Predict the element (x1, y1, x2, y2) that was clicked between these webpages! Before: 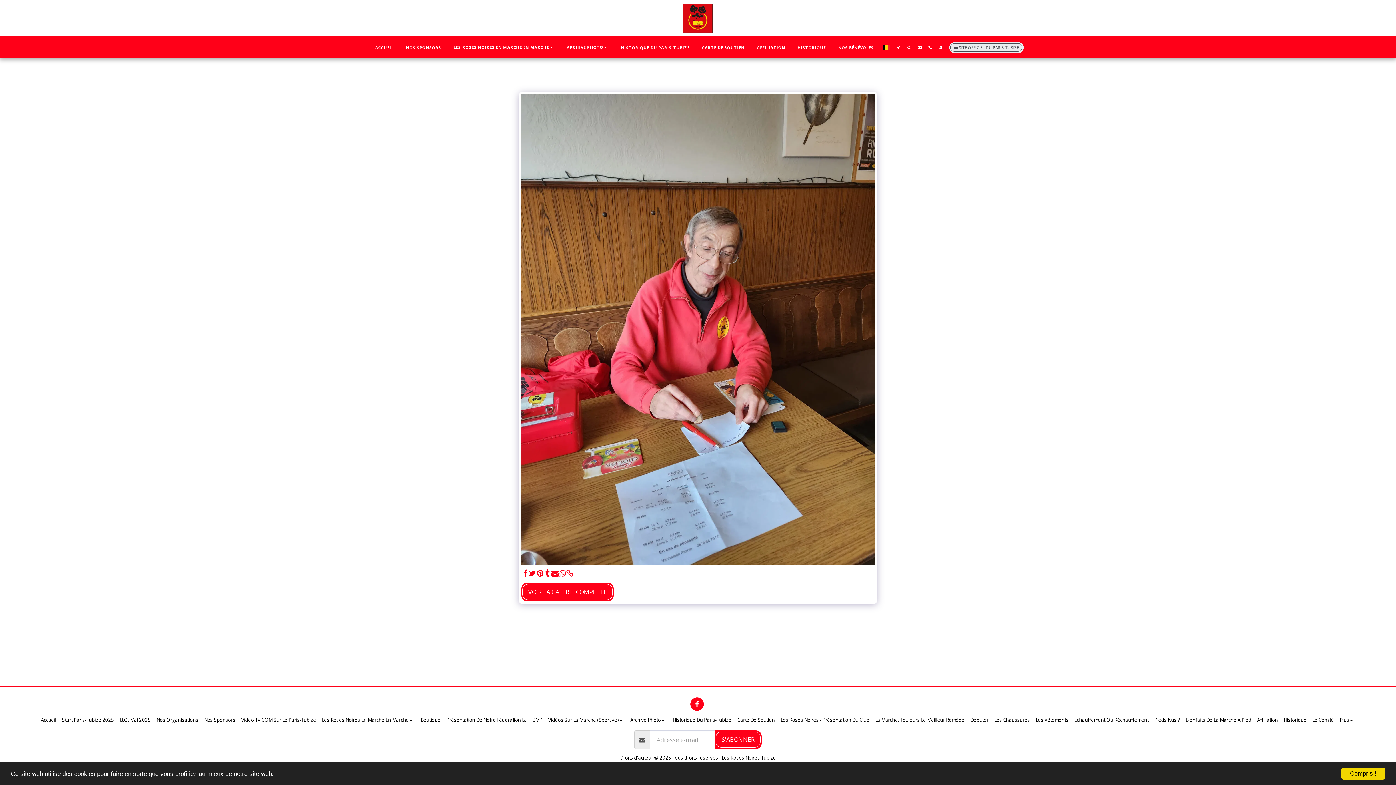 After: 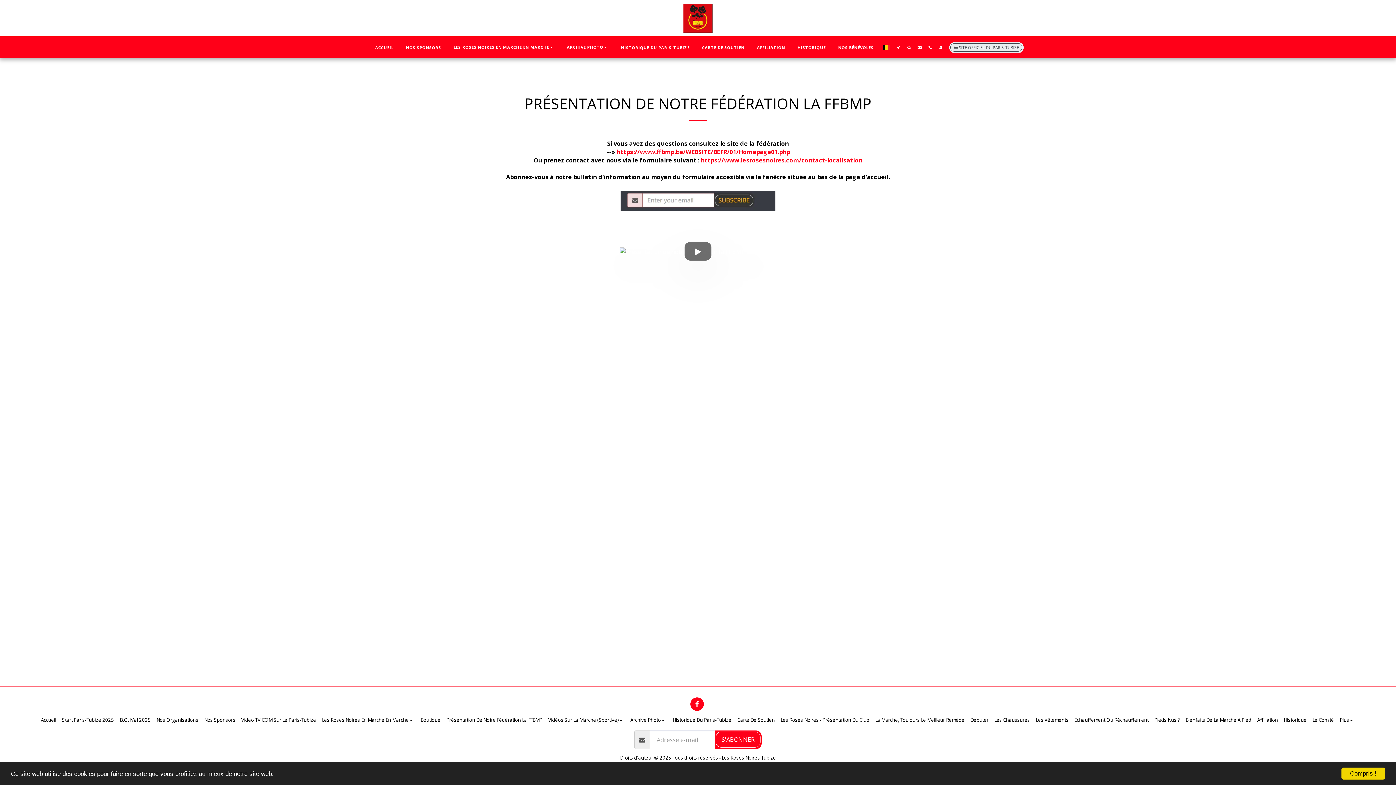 Action: bbox: (446, 716, 542, 724) label: Présentation De Notre Fédération La FFBMP